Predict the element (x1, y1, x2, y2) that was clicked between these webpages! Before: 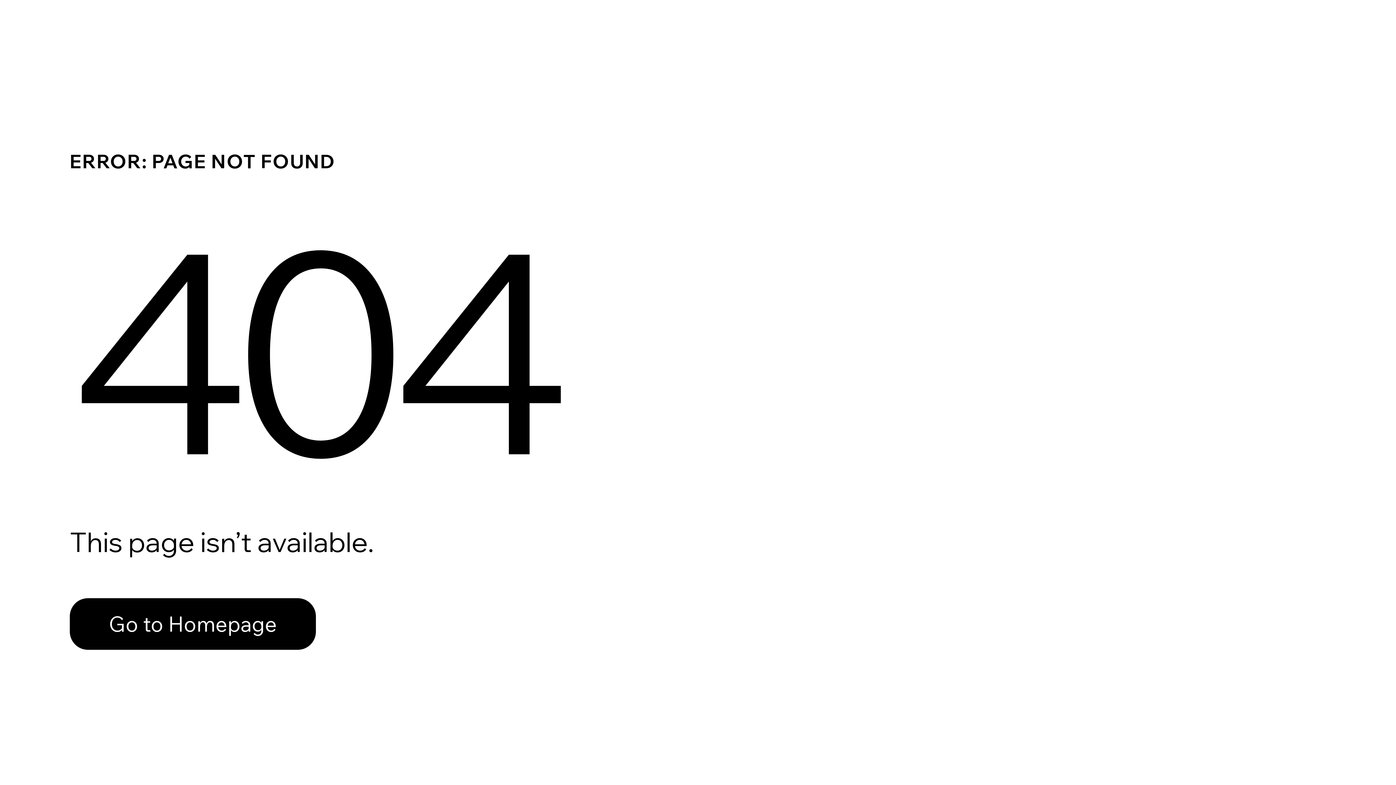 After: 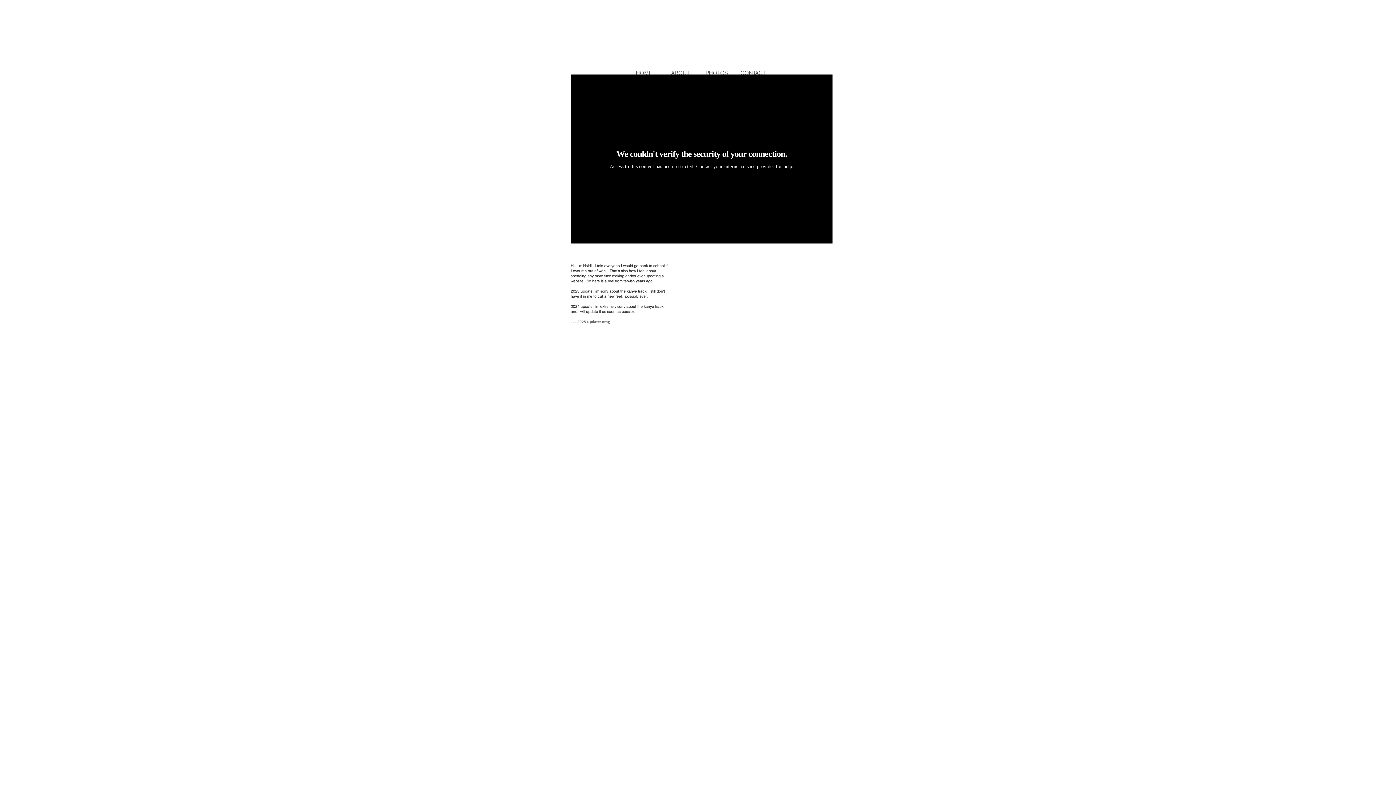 Action: bbox: (69, 582, 768, 659) label: Go to Homepage